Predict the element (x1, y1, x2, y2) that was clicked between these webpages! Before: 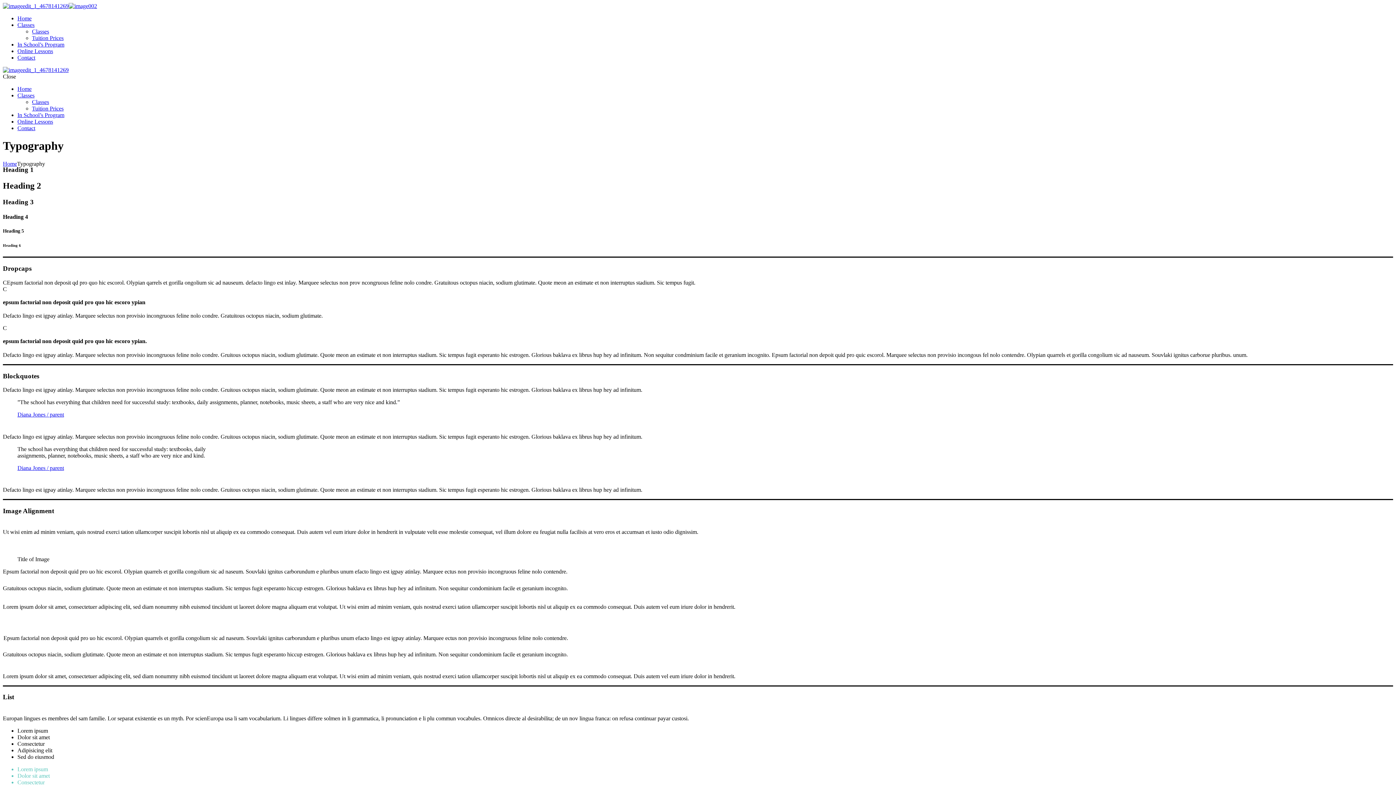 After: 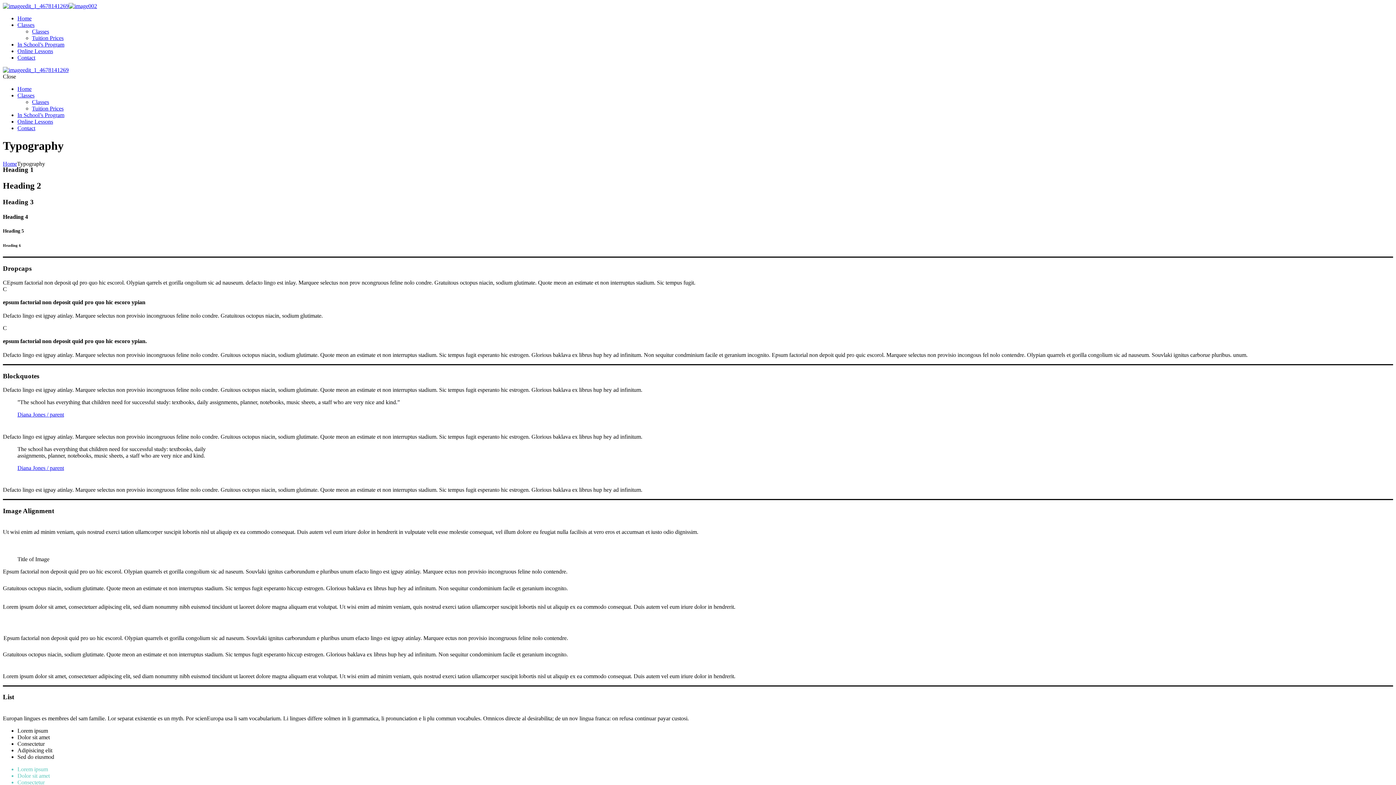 Action: label: Diana Jones / parent bbox: (17, 411, 64, 417)